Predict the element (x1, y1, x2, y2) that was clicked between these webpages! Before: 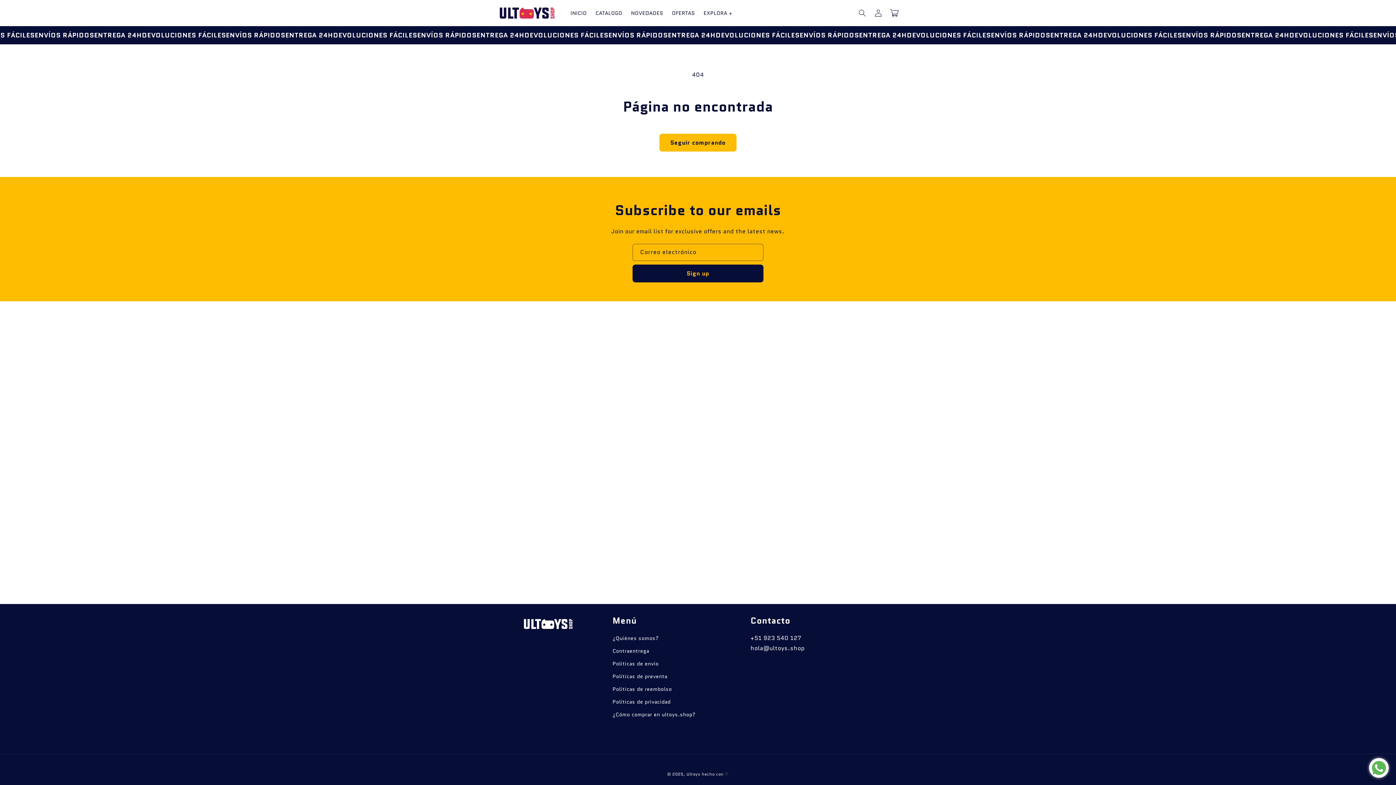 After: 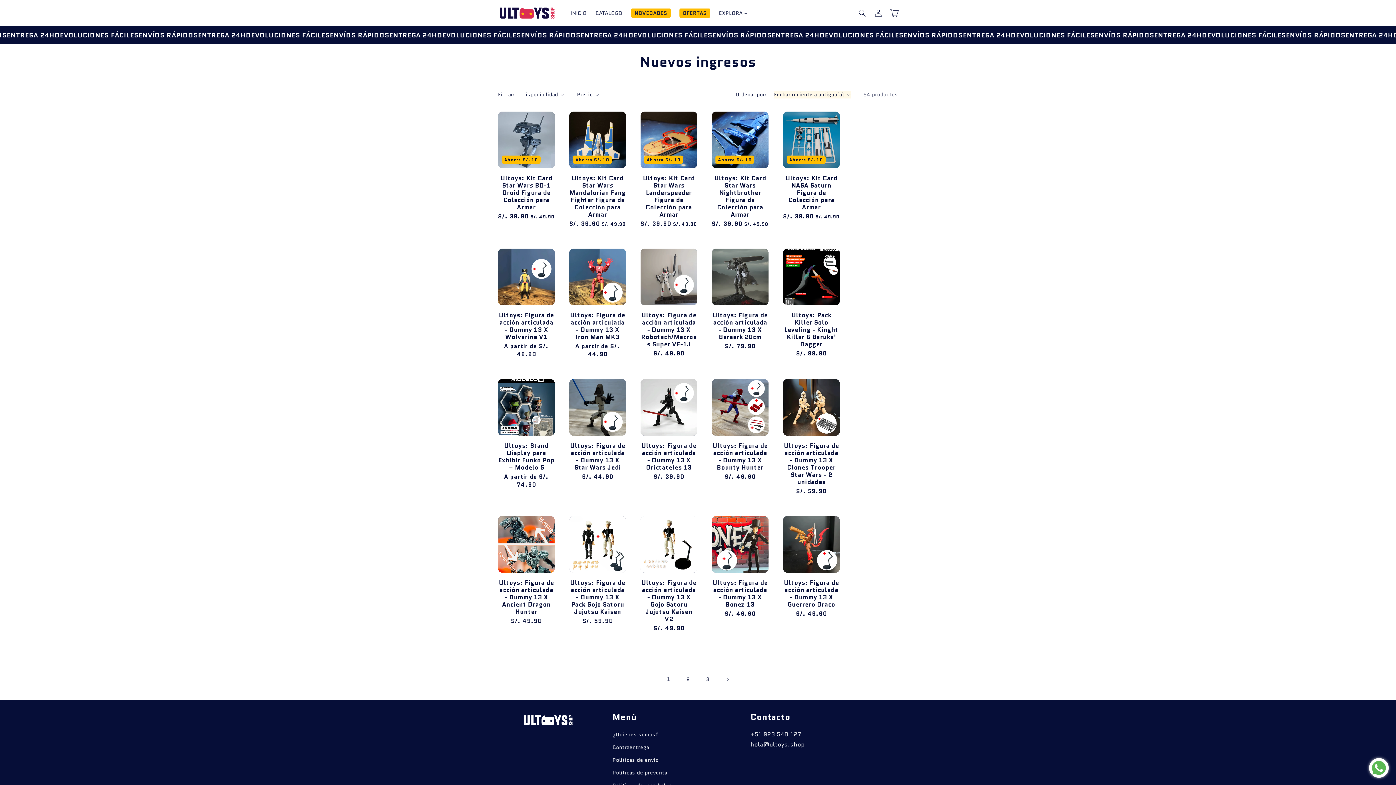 Action: label: OFERTAS bbox: (667, 5, 699, 20)